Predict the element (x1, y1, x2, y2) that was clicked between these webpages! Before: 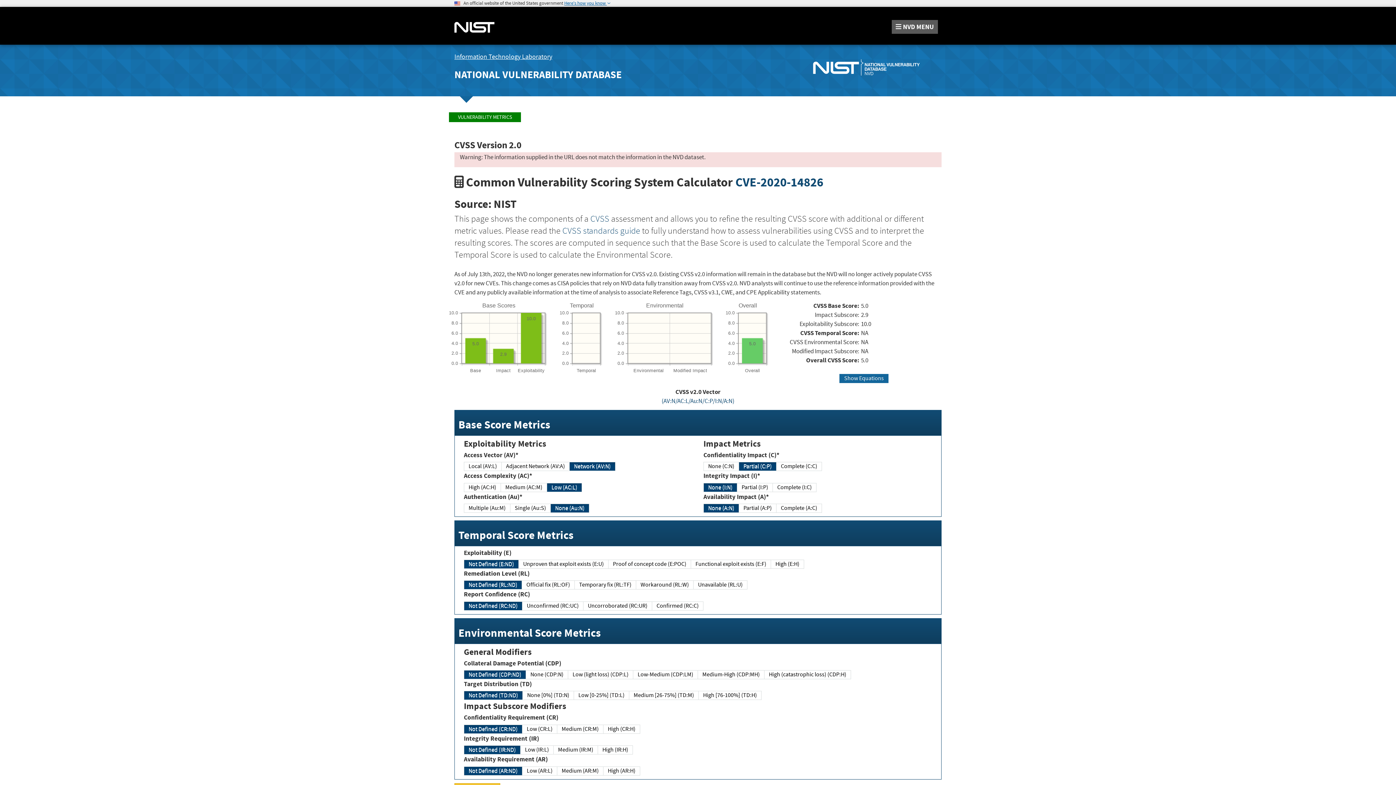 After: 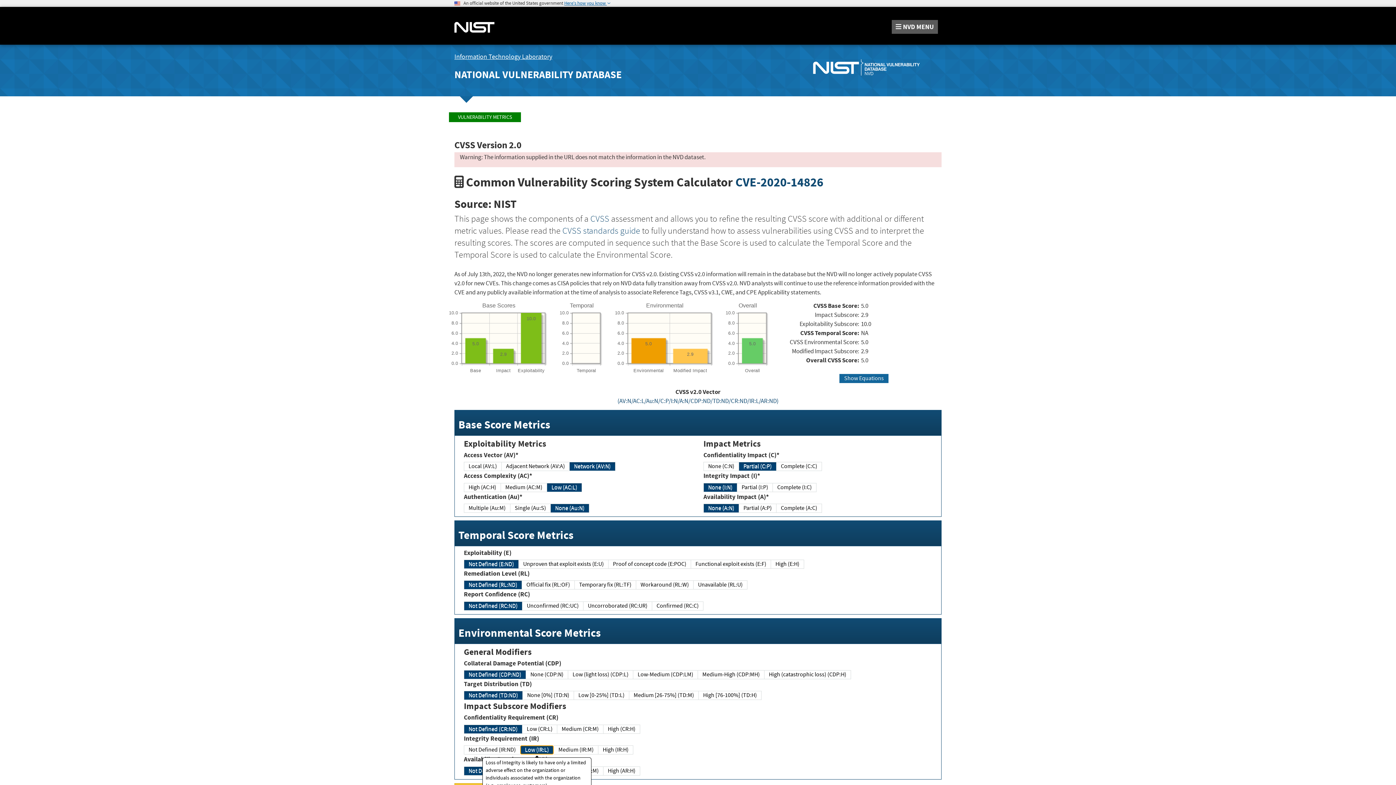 Action: bbox: (520, 745, 553, 754) label: Low (IR:L)